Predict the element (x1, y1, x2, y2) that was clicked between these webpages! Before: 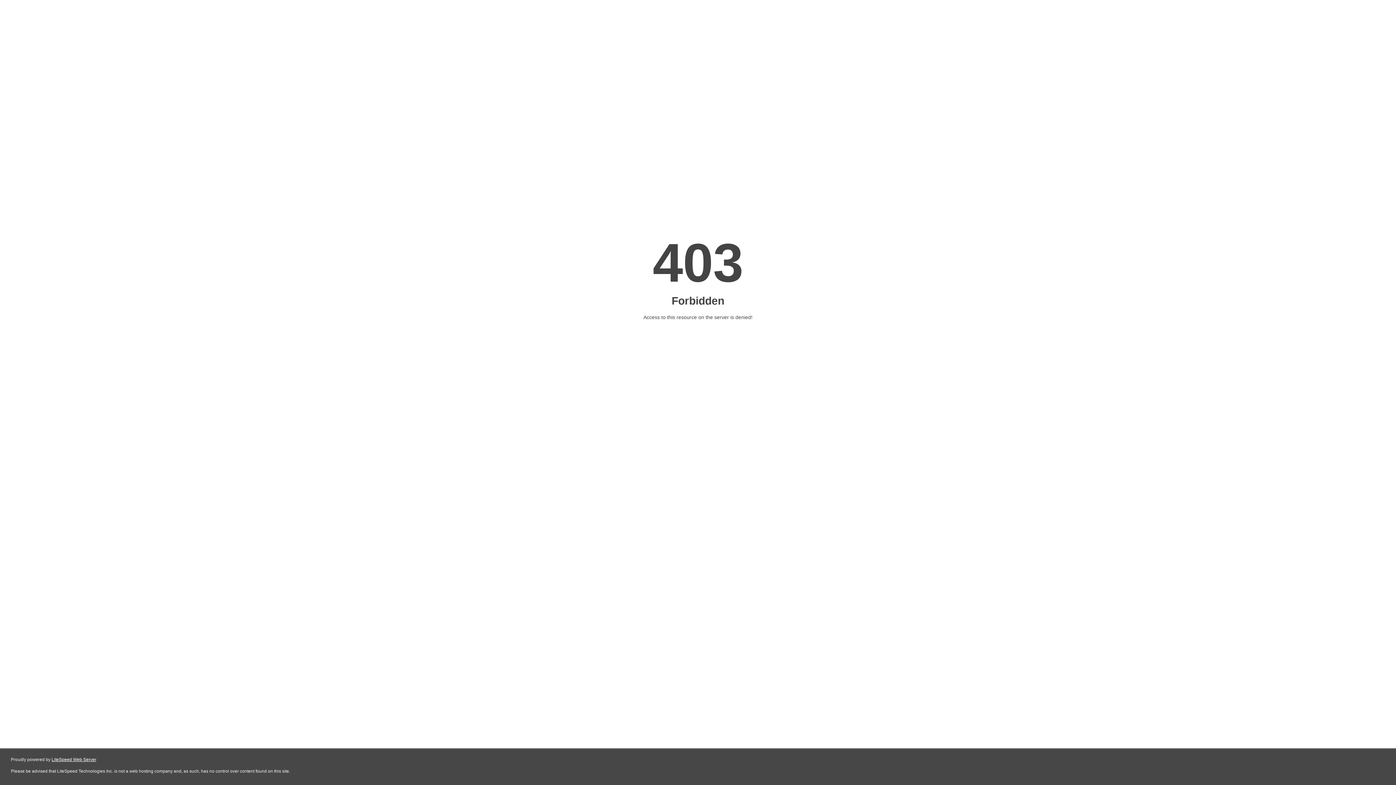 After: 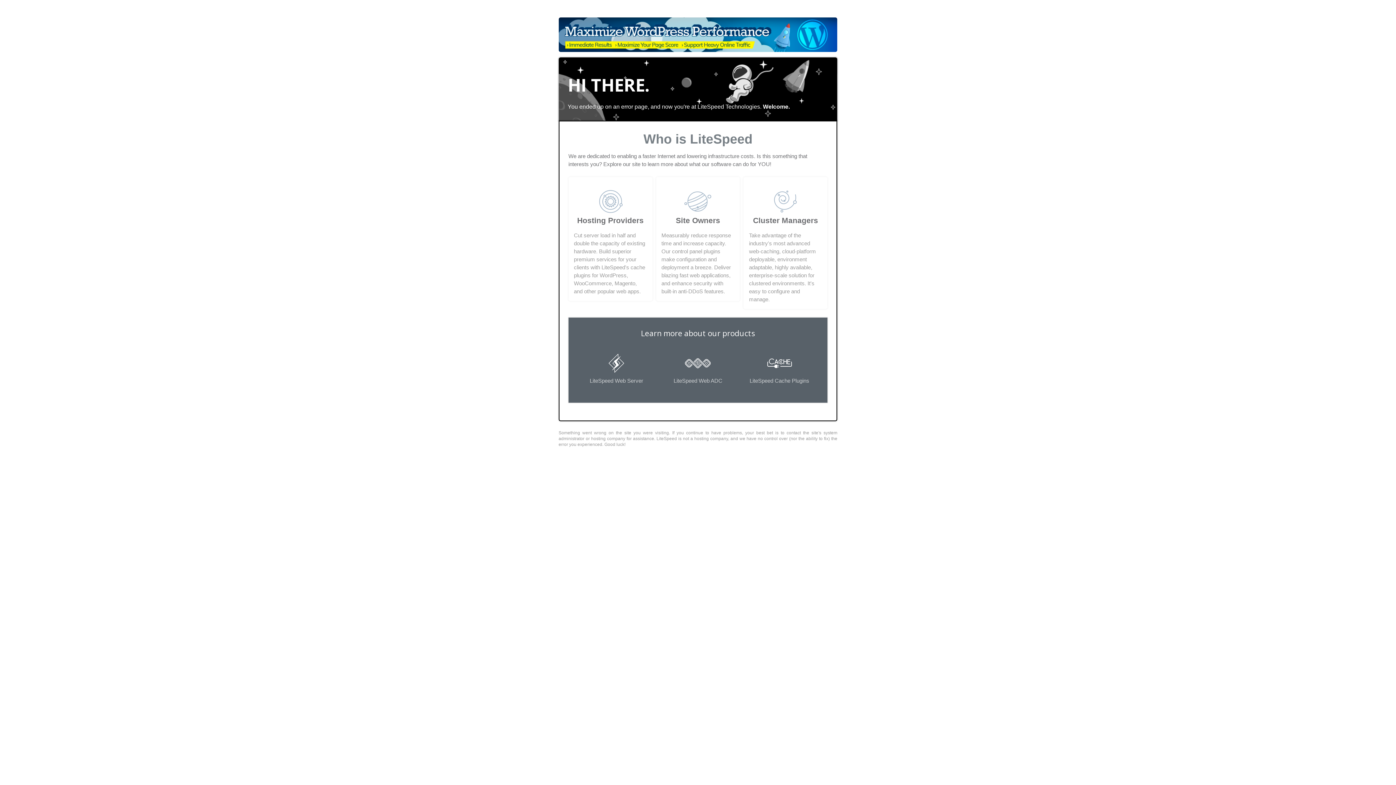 Action: bbox: (51, 757, 96, 762) label: LiteSpeed Web Server